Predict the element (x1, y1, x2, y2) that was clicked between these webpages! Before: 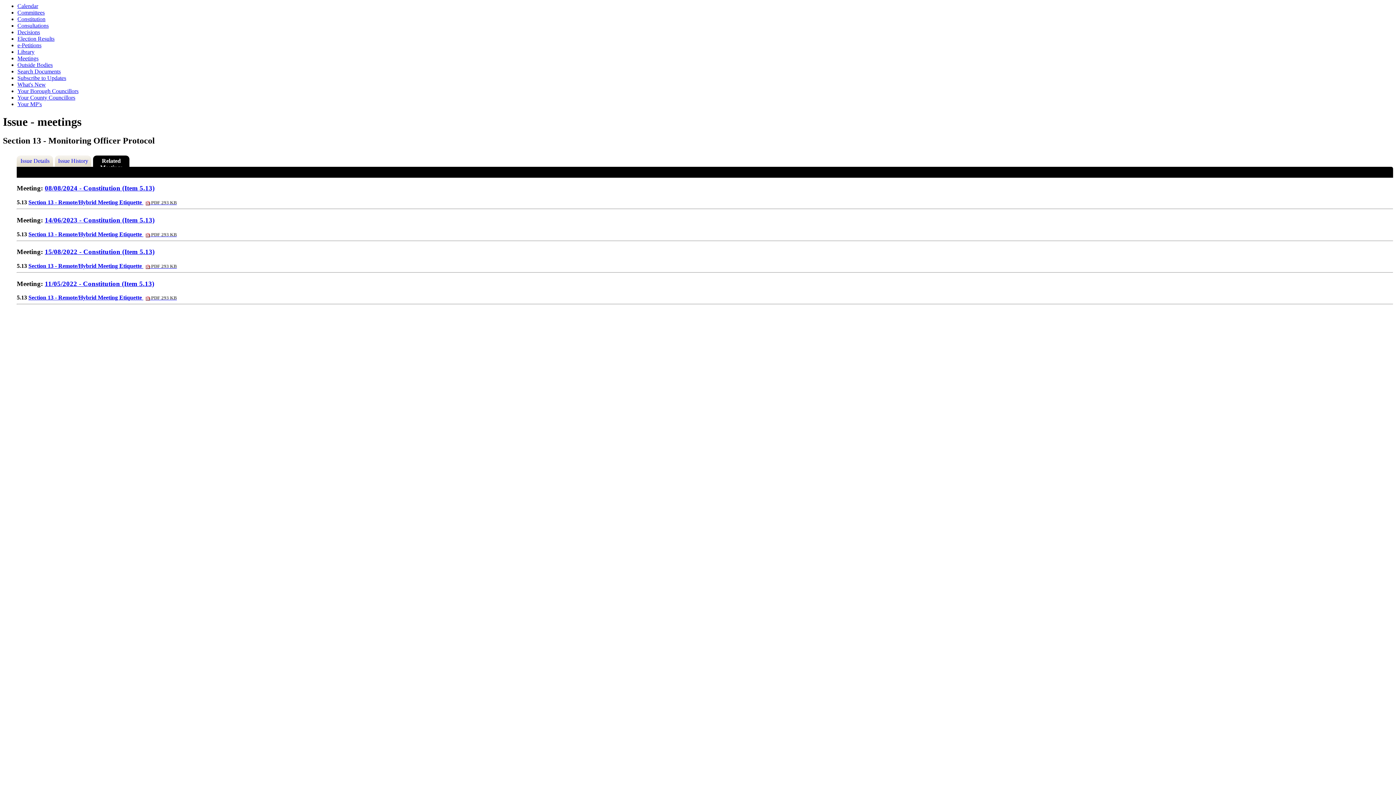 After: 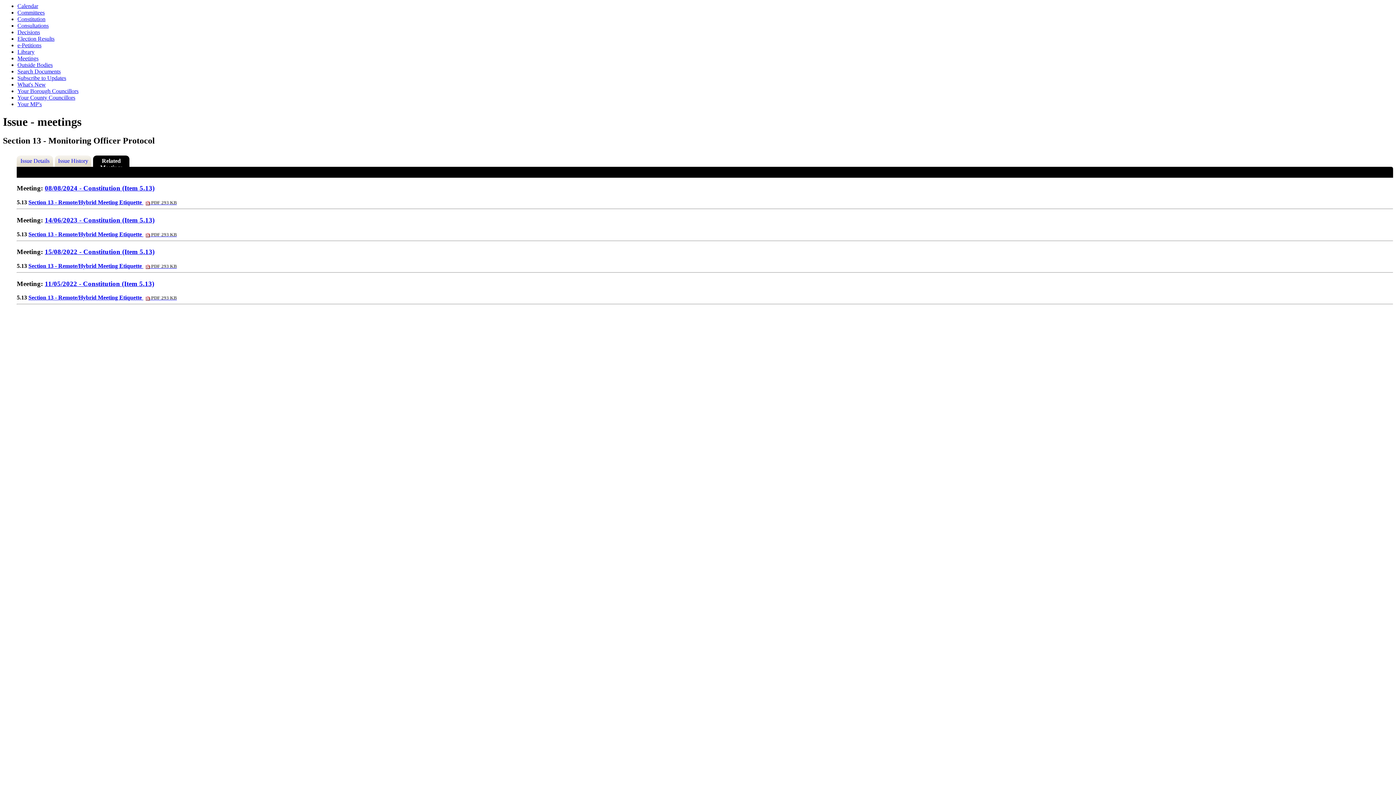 Action: label: Section 13 - Remote/Hybrid Meeting Etiquette  PDF 293 KB bbox: (28, 294, 176, 300)